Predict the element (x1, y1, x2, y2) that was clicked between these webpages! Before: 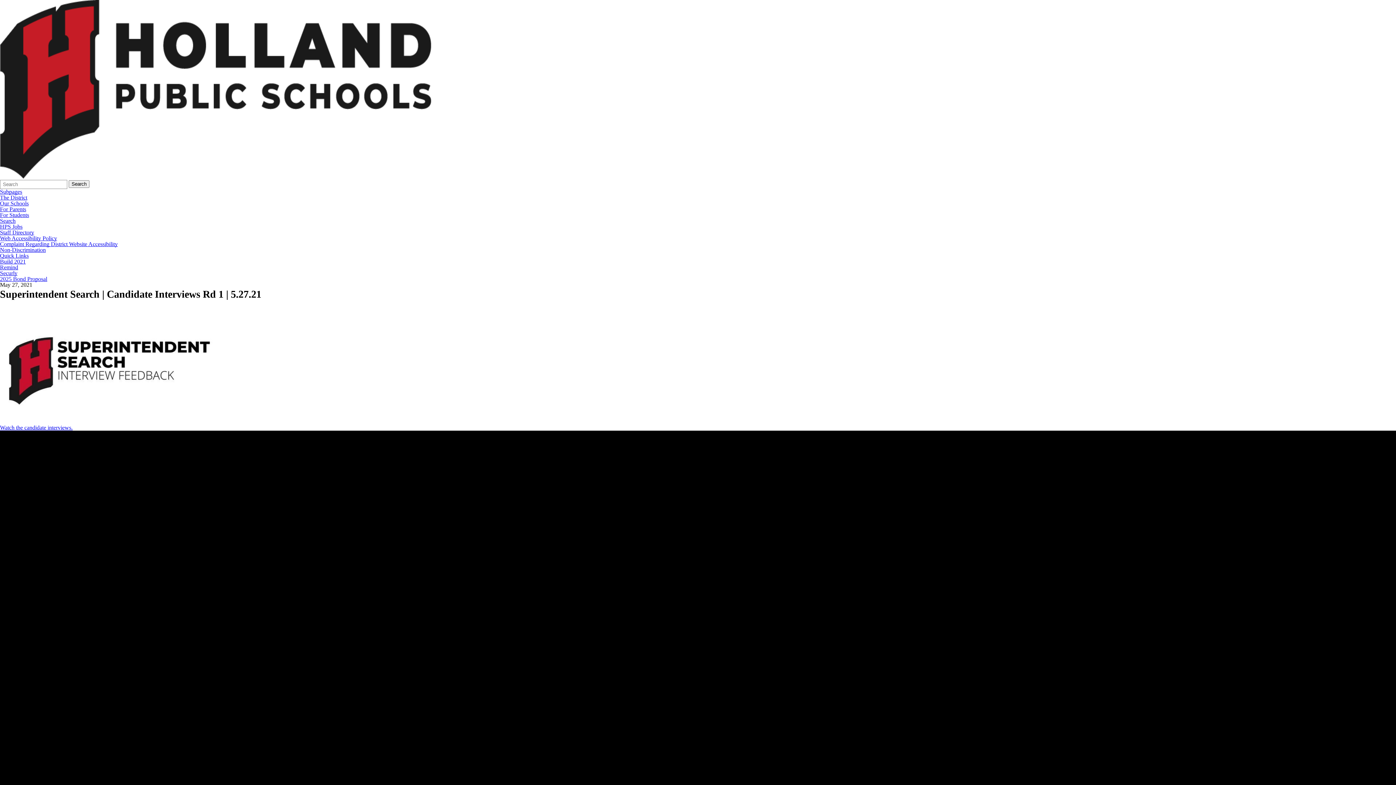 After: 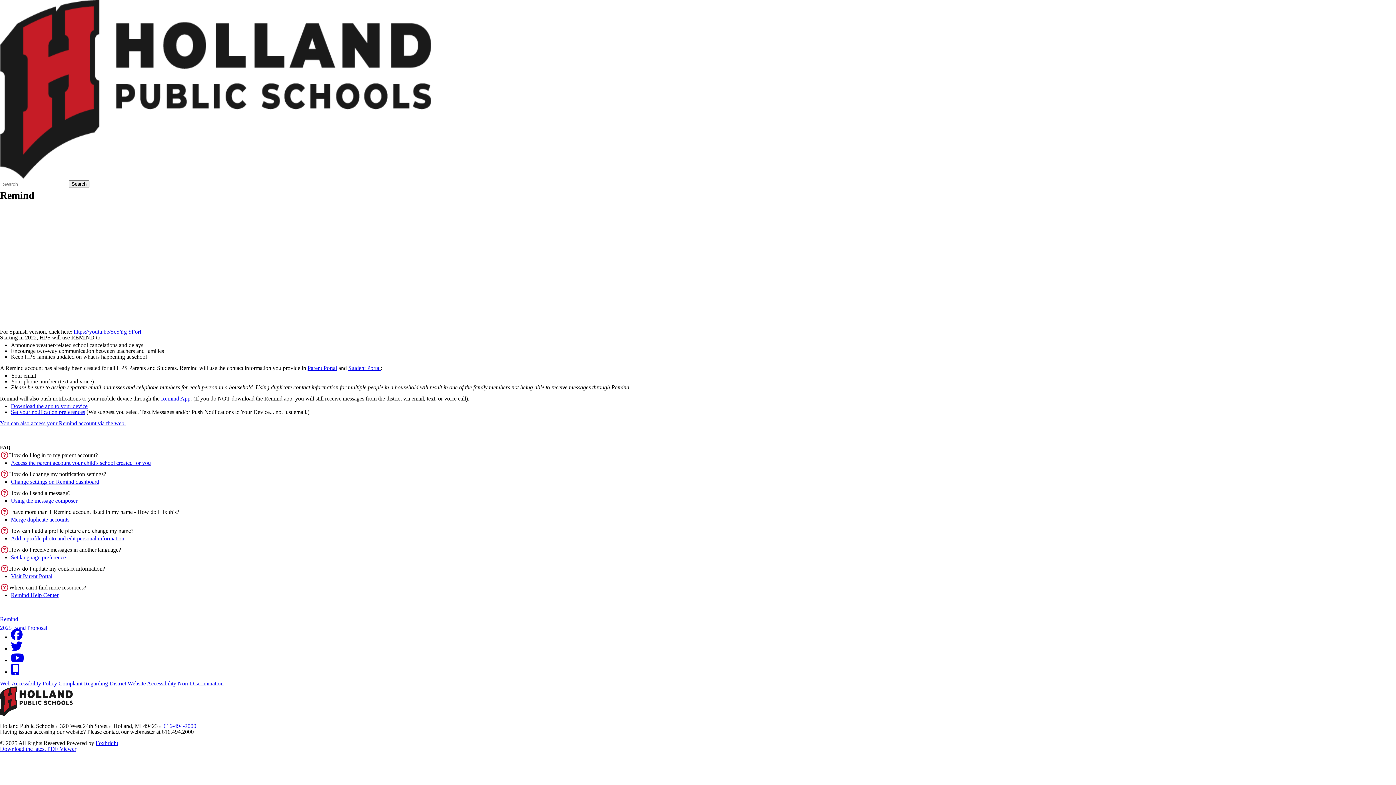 Action: label: Remind bbox: (0, 264, 1396, 270)